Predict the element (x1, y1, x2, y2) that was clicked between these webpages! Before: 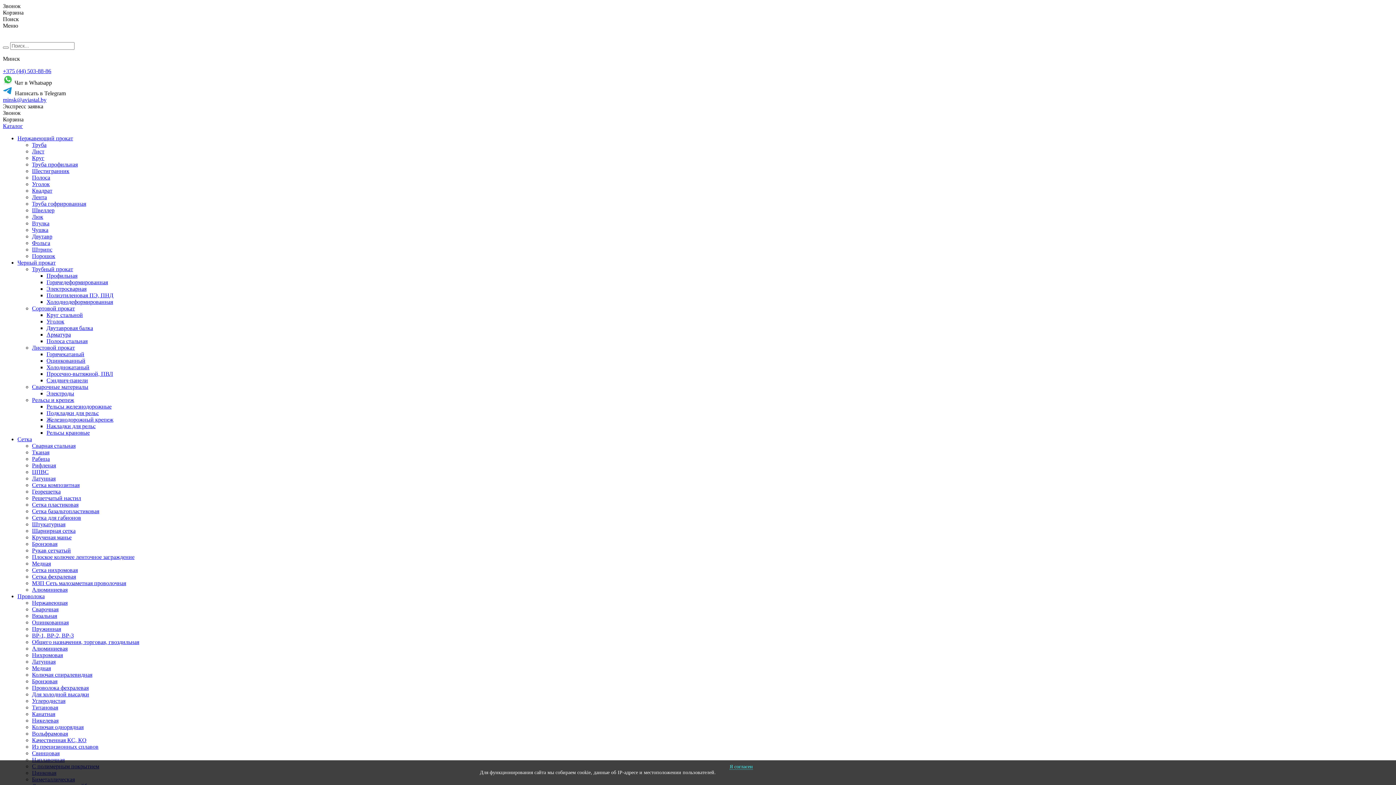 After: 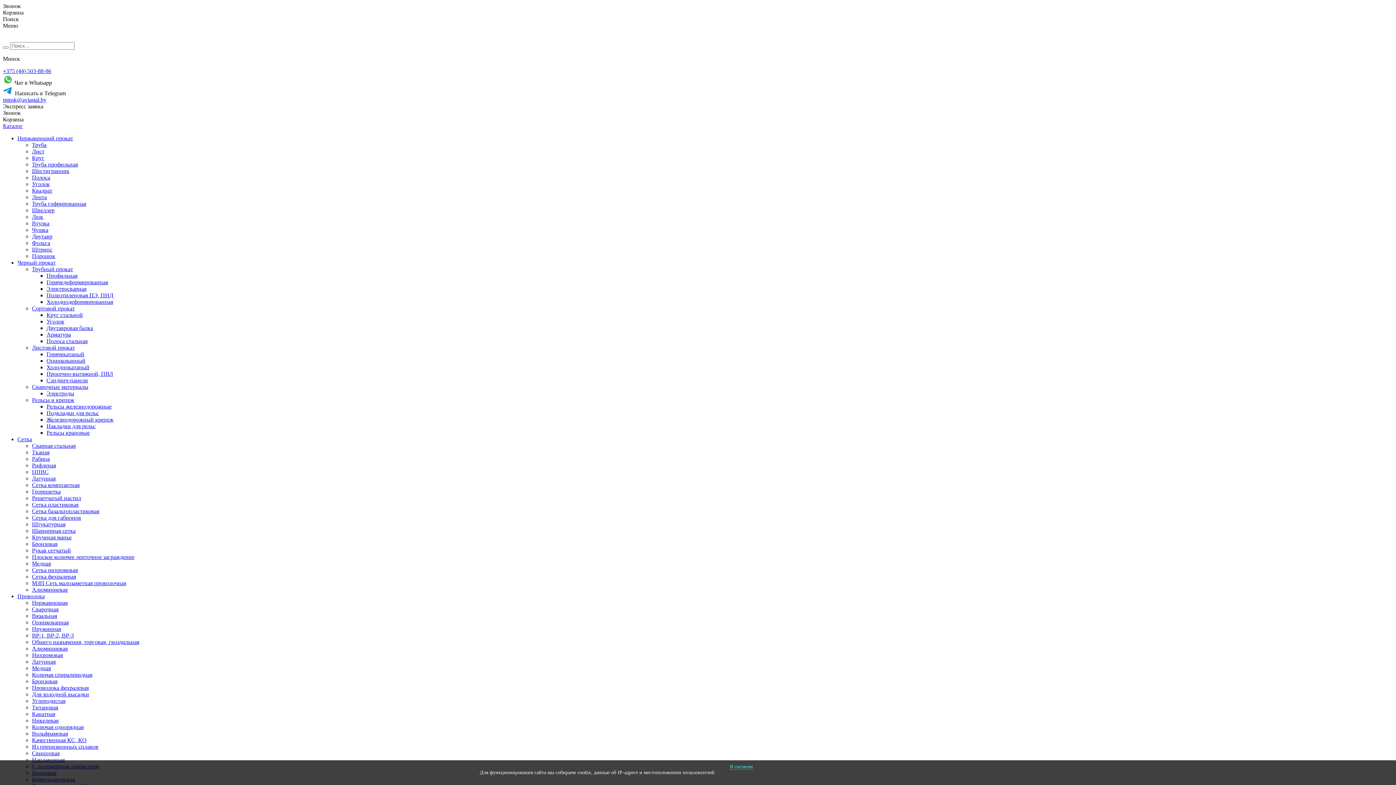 Action: label: Лента bbox: (32, 194, 1393, 200)